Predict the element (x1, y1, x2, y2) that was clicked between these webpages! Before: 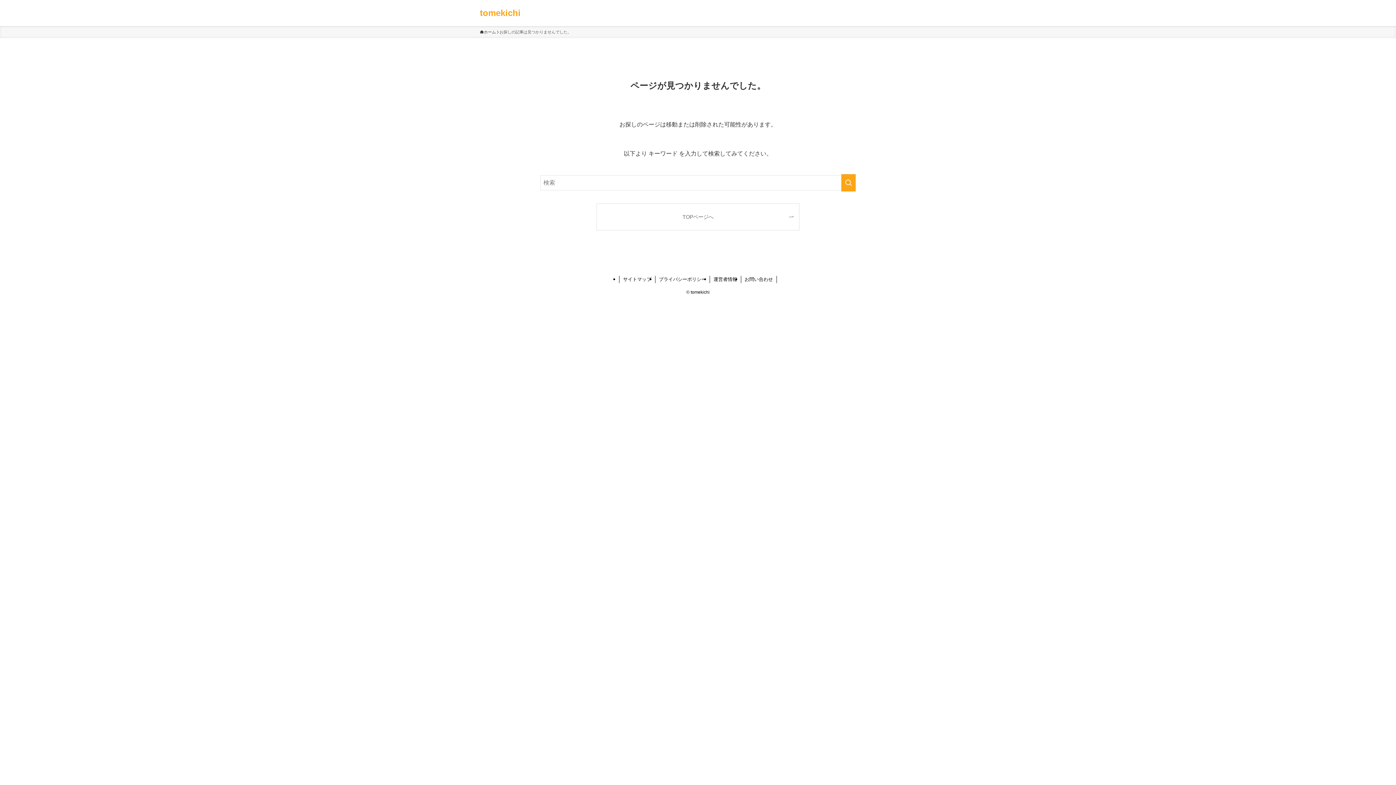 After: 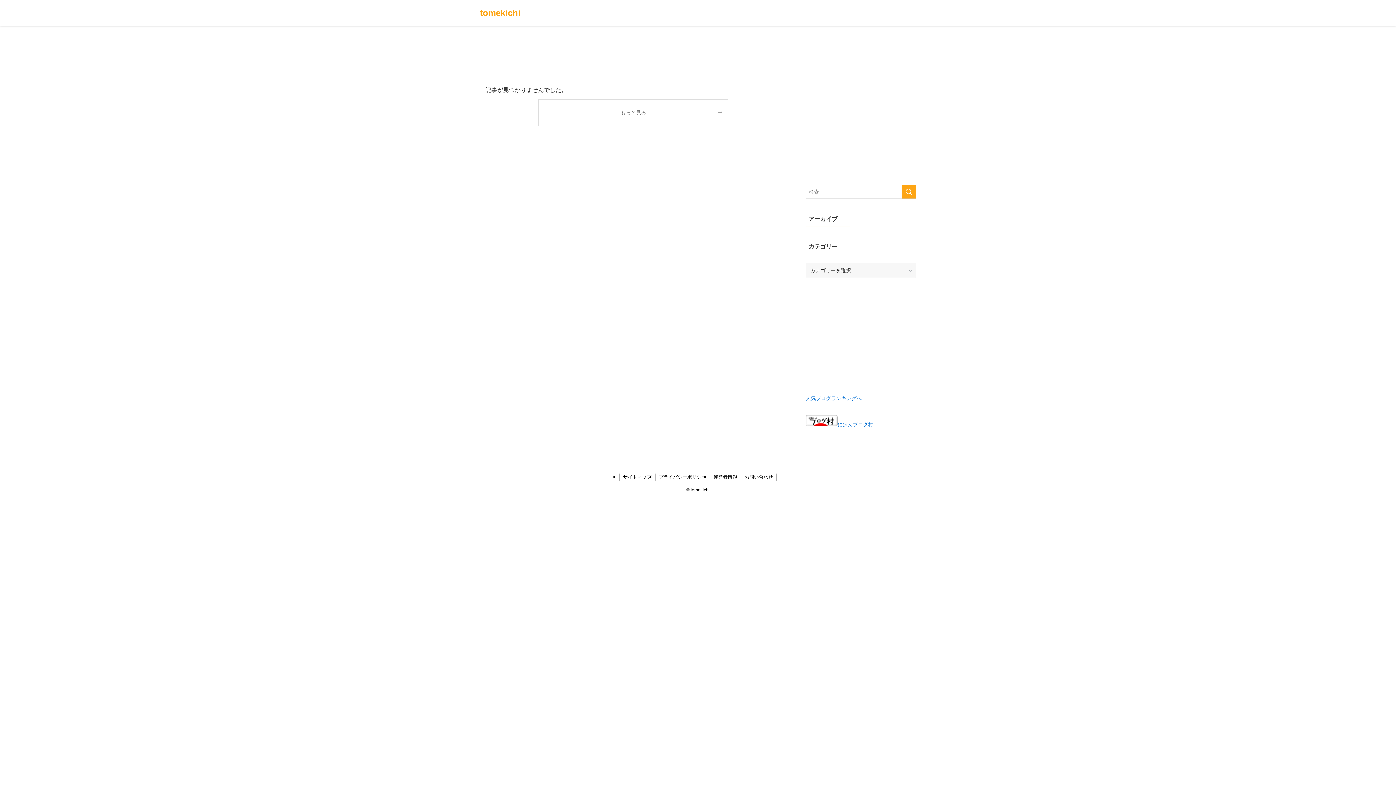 Action: bbox: (480, 29, 496, 35) label: ホーム